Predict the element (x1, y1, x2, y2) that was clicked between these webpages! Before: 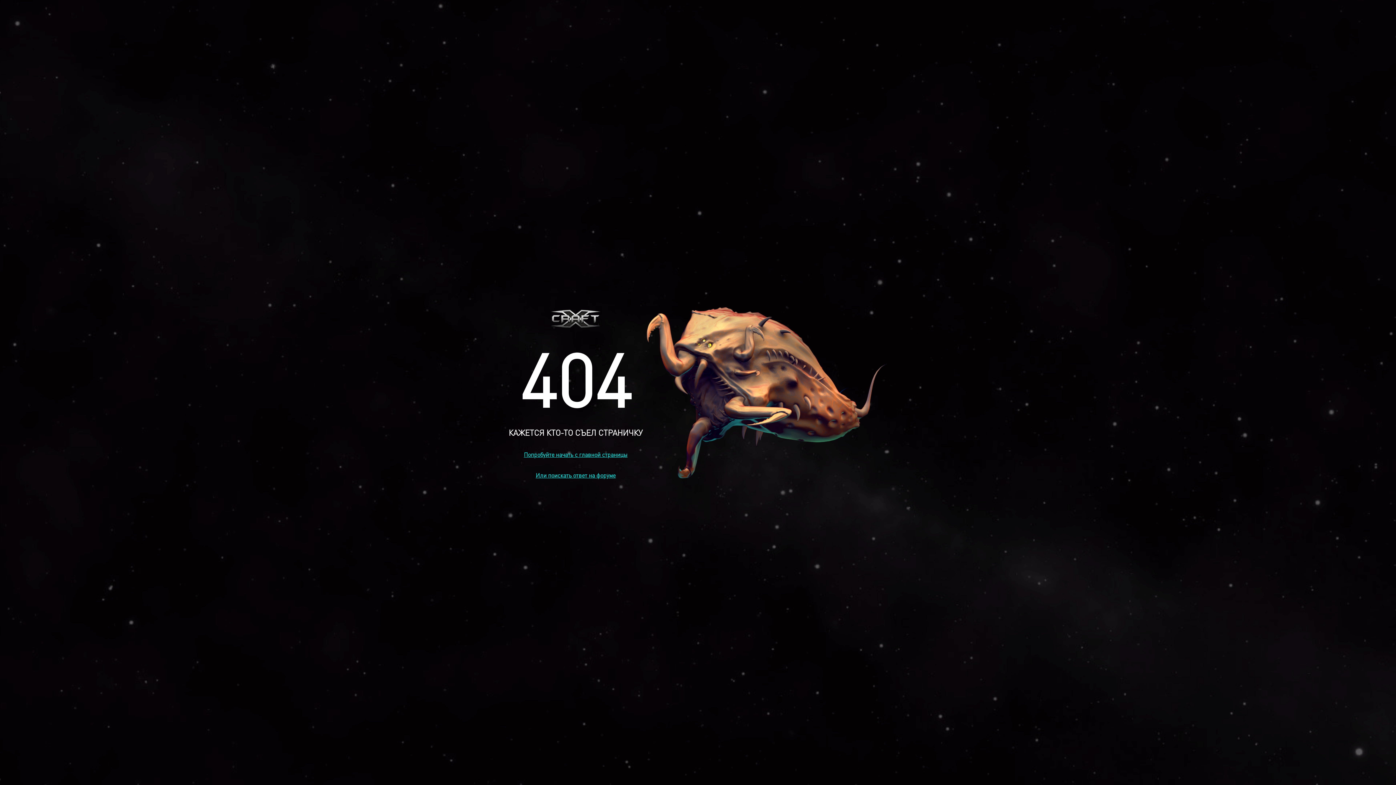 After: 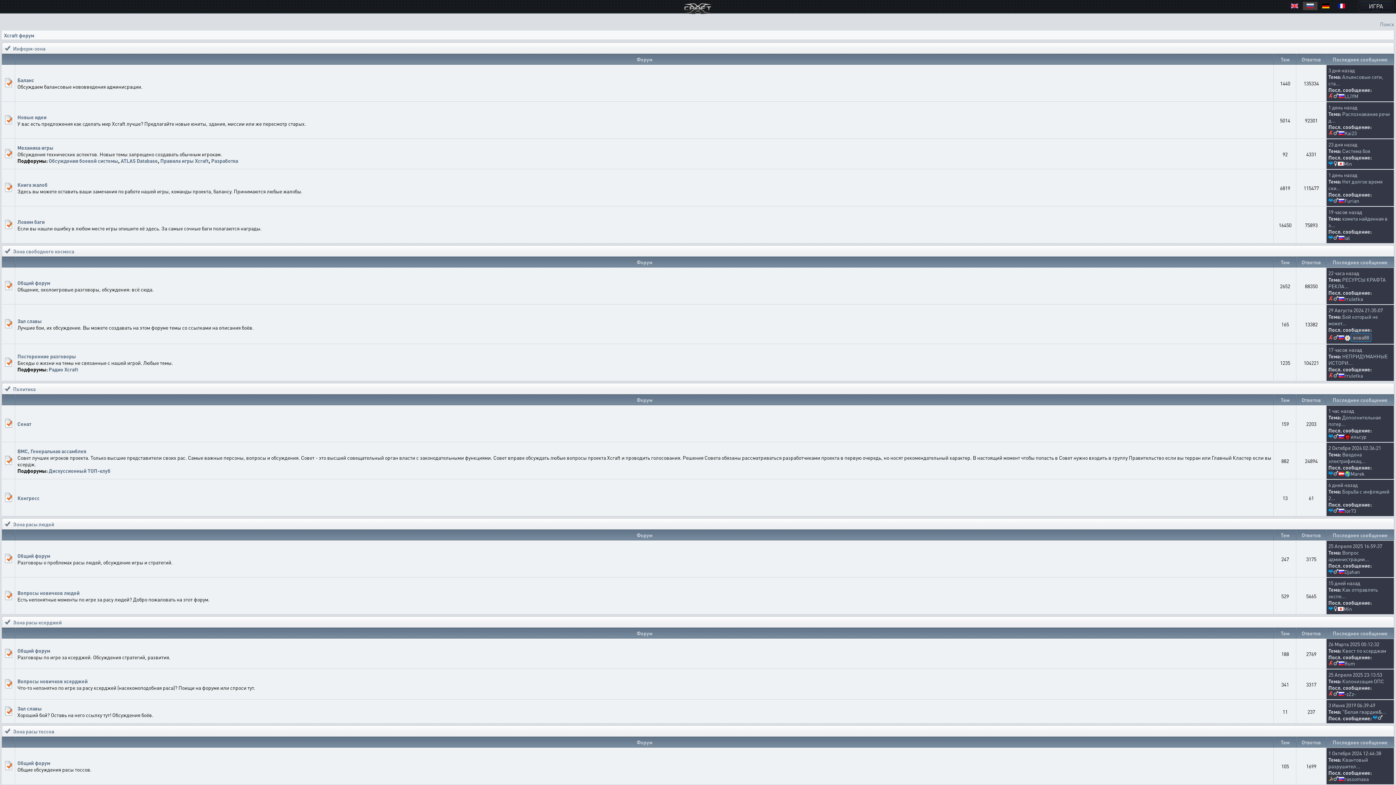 Action: bbox: (508, 471, 642, 479) label: Или поискать ответ на форуме